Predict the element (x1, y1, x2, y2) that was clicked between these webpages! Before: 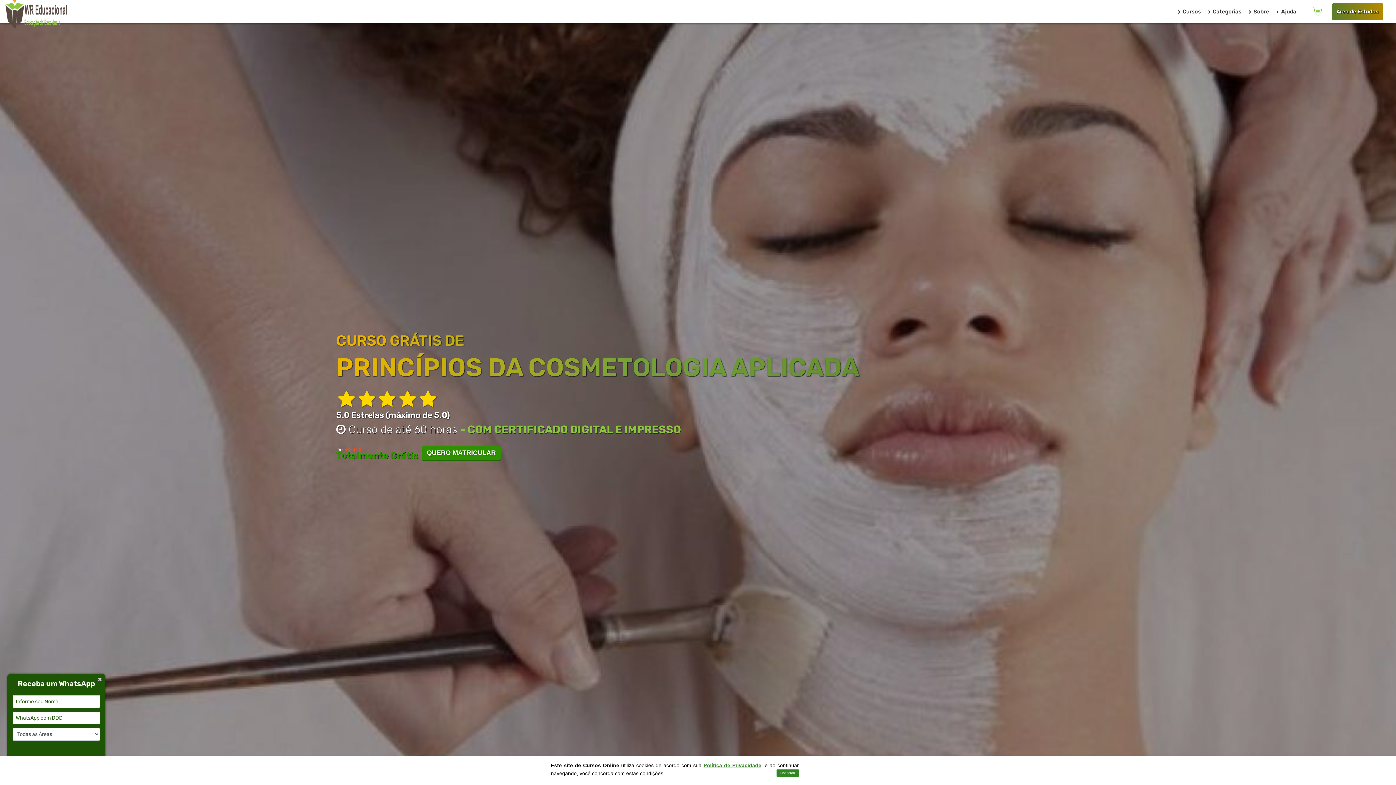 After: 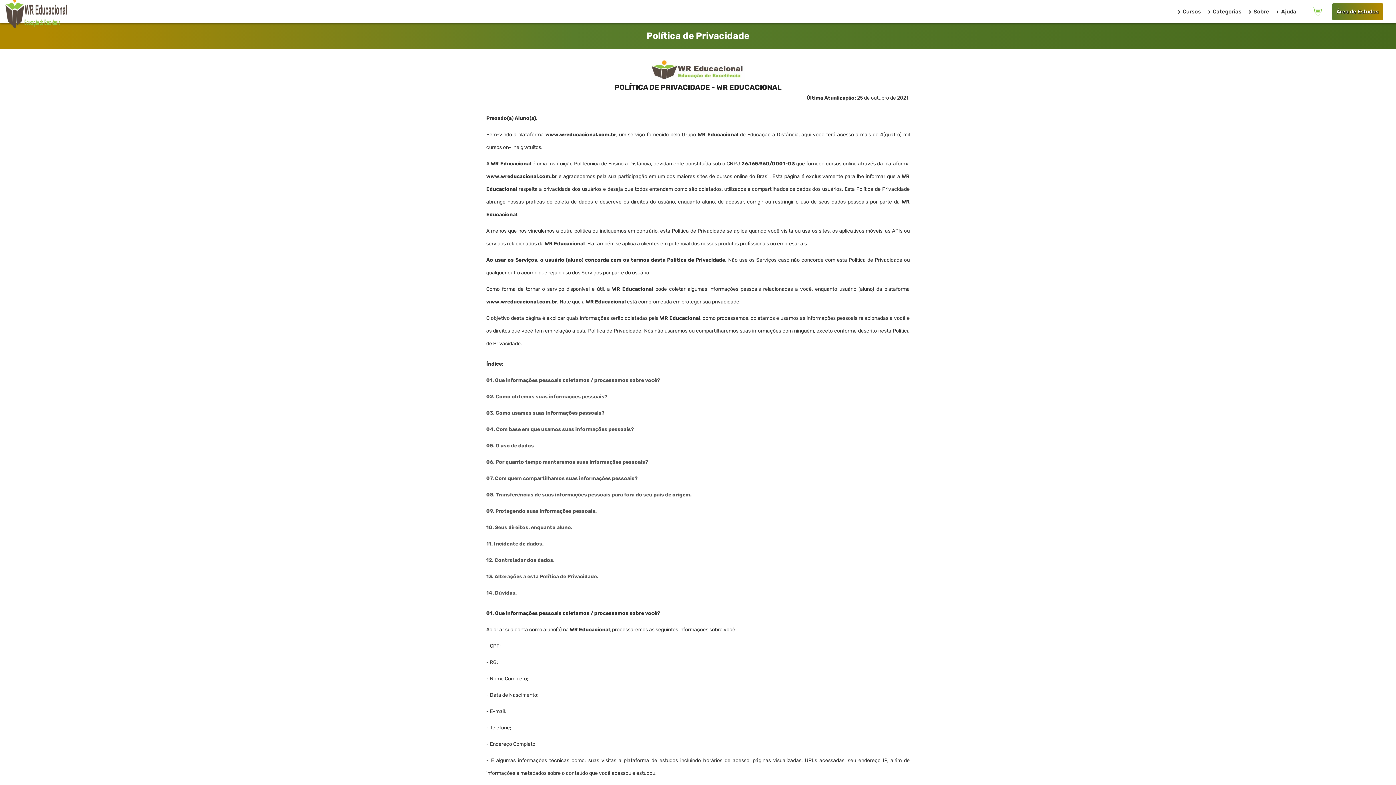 Action: bbox: (703, 762, 761, 768) label: Política de Privacidade